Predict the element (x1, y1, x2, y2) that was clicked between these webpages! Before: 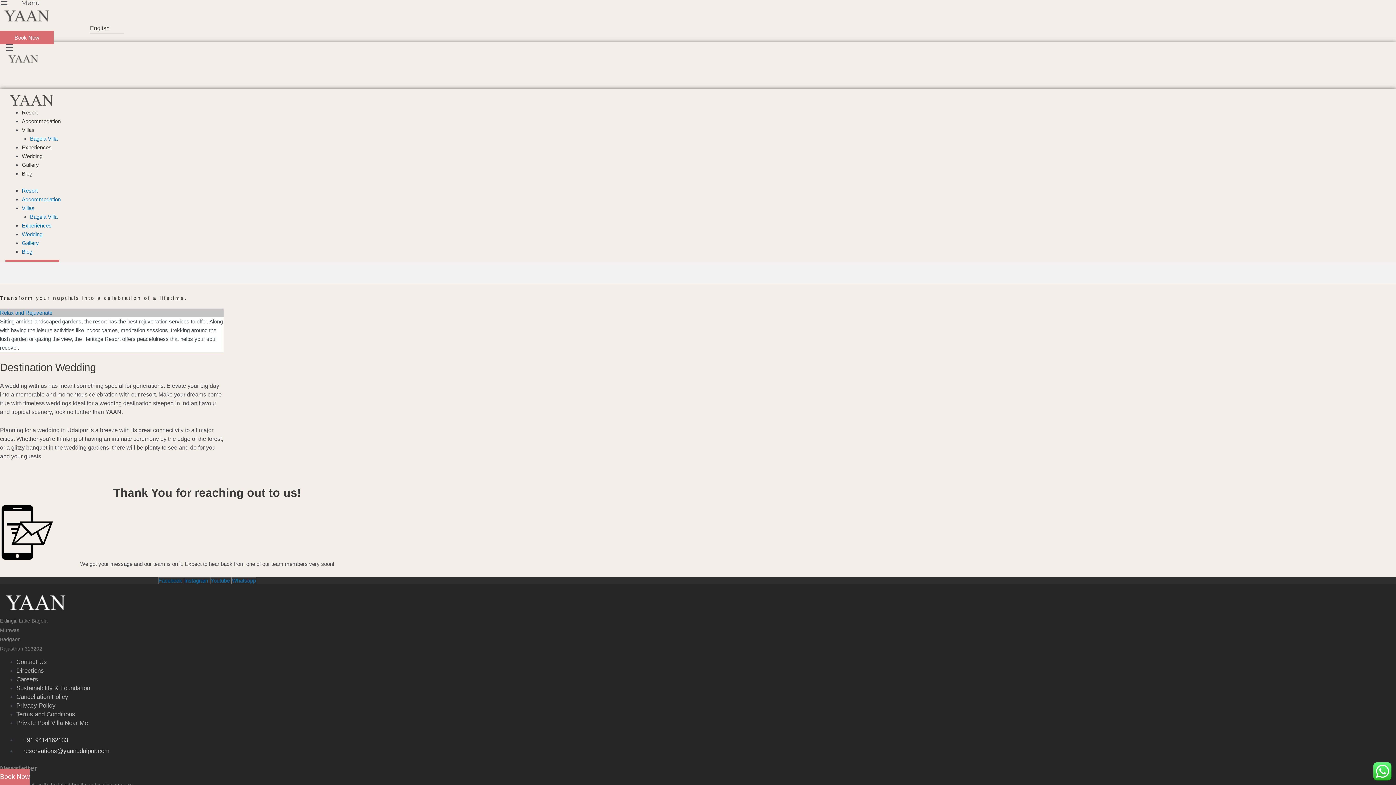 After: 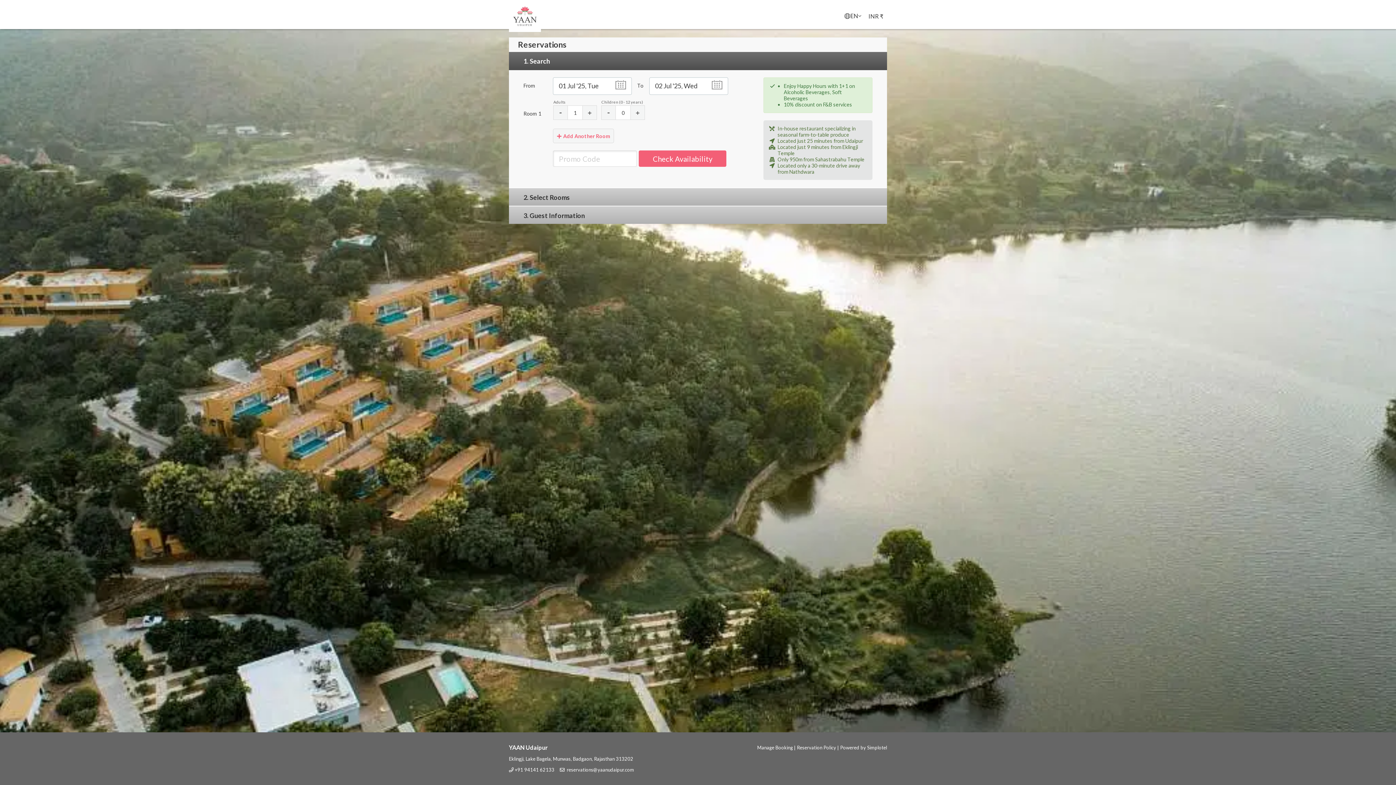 Action: bbox: (0, 30, 53, 44) label: Book Now